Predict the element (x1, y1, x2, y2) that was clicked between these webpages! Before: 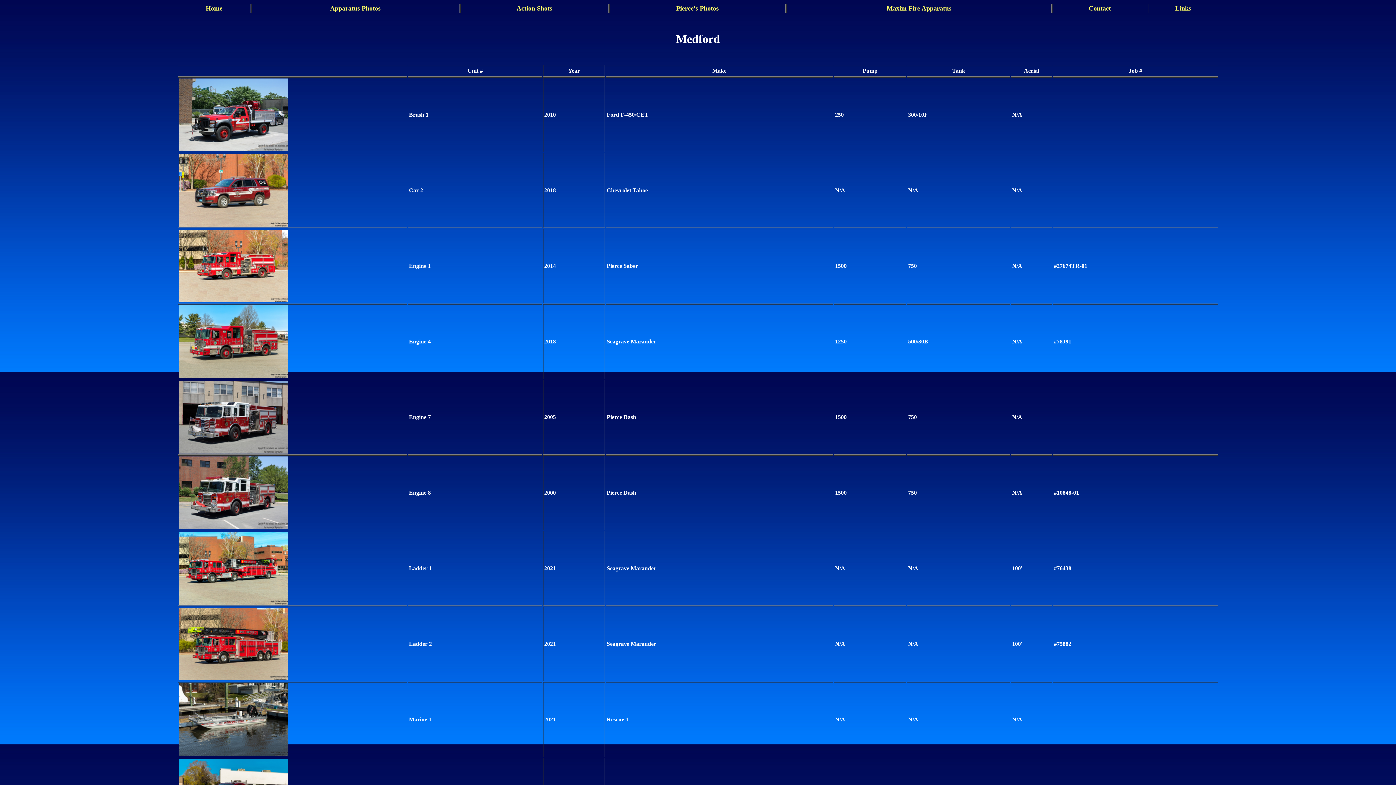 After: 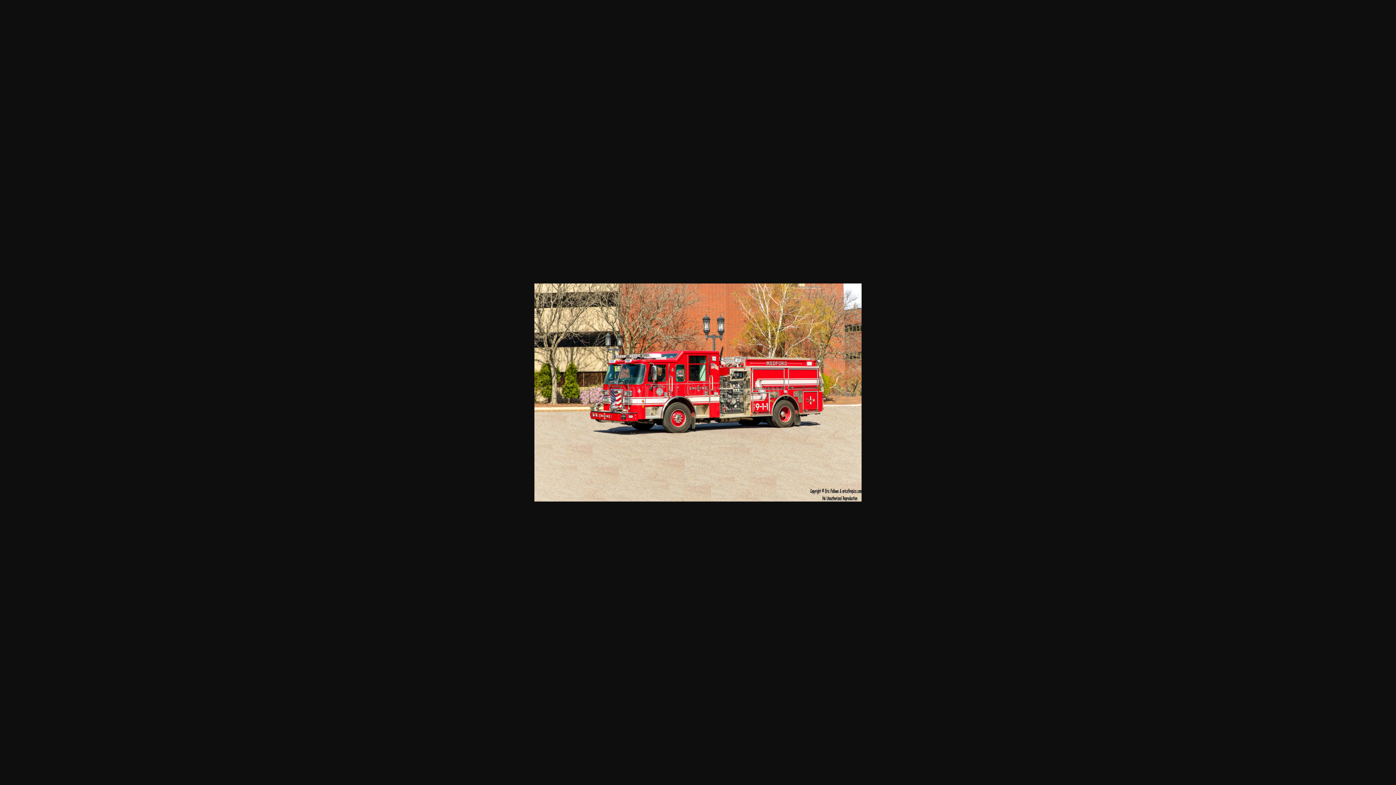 Action: bbox: (178, 297, 288, 303)